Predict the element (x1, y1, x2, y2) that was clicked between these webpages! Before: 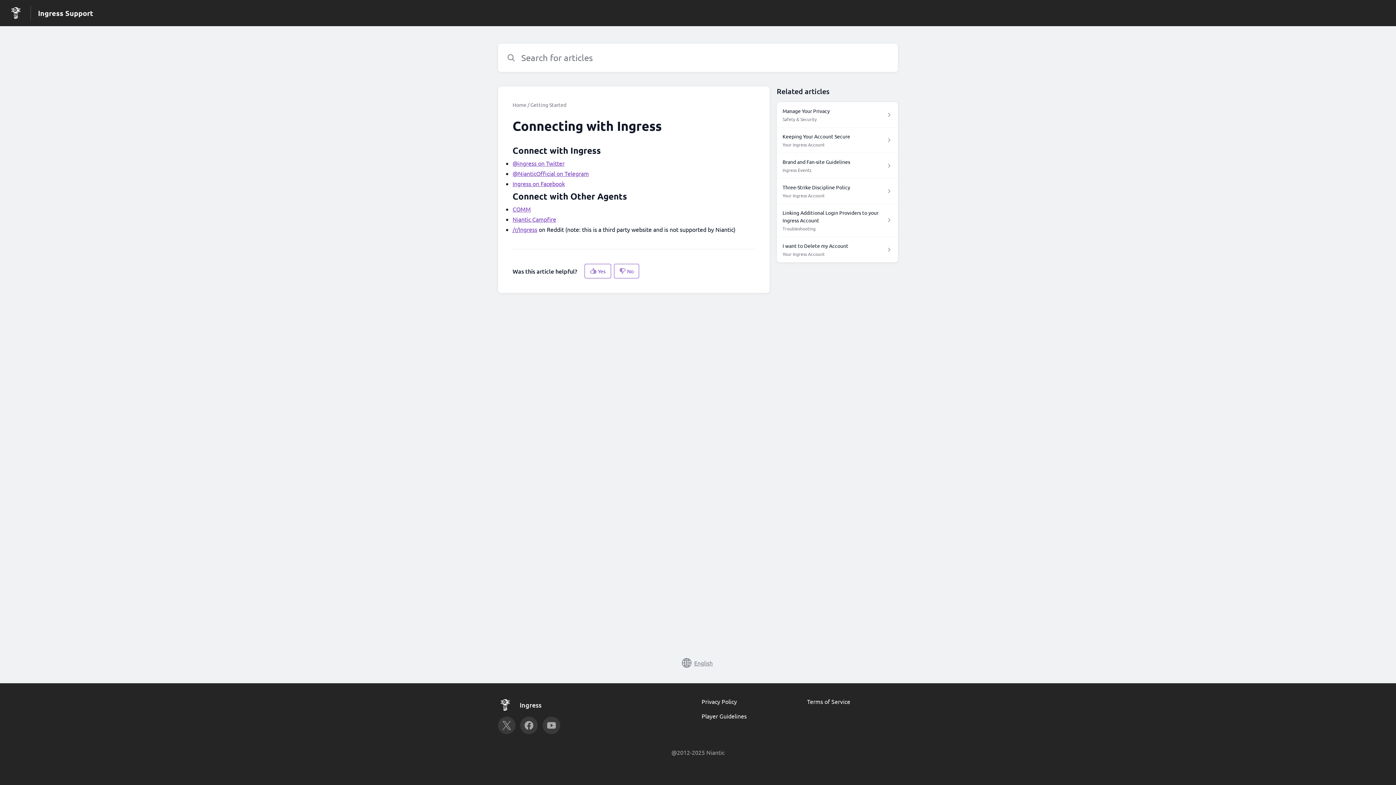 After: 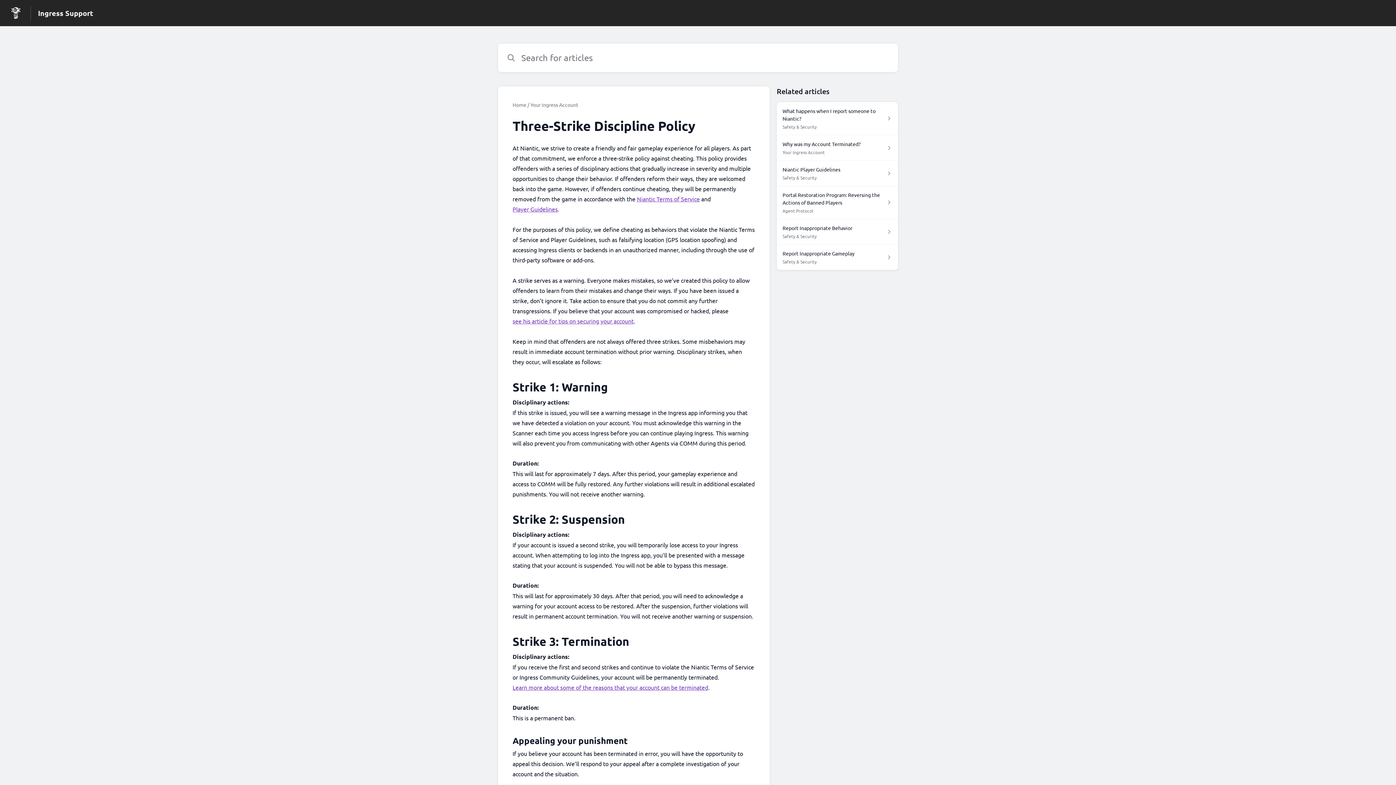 Action: label: Three-Strike Discipline Policy

Your Ingress Account bbox: (776, 178, 898, 204)